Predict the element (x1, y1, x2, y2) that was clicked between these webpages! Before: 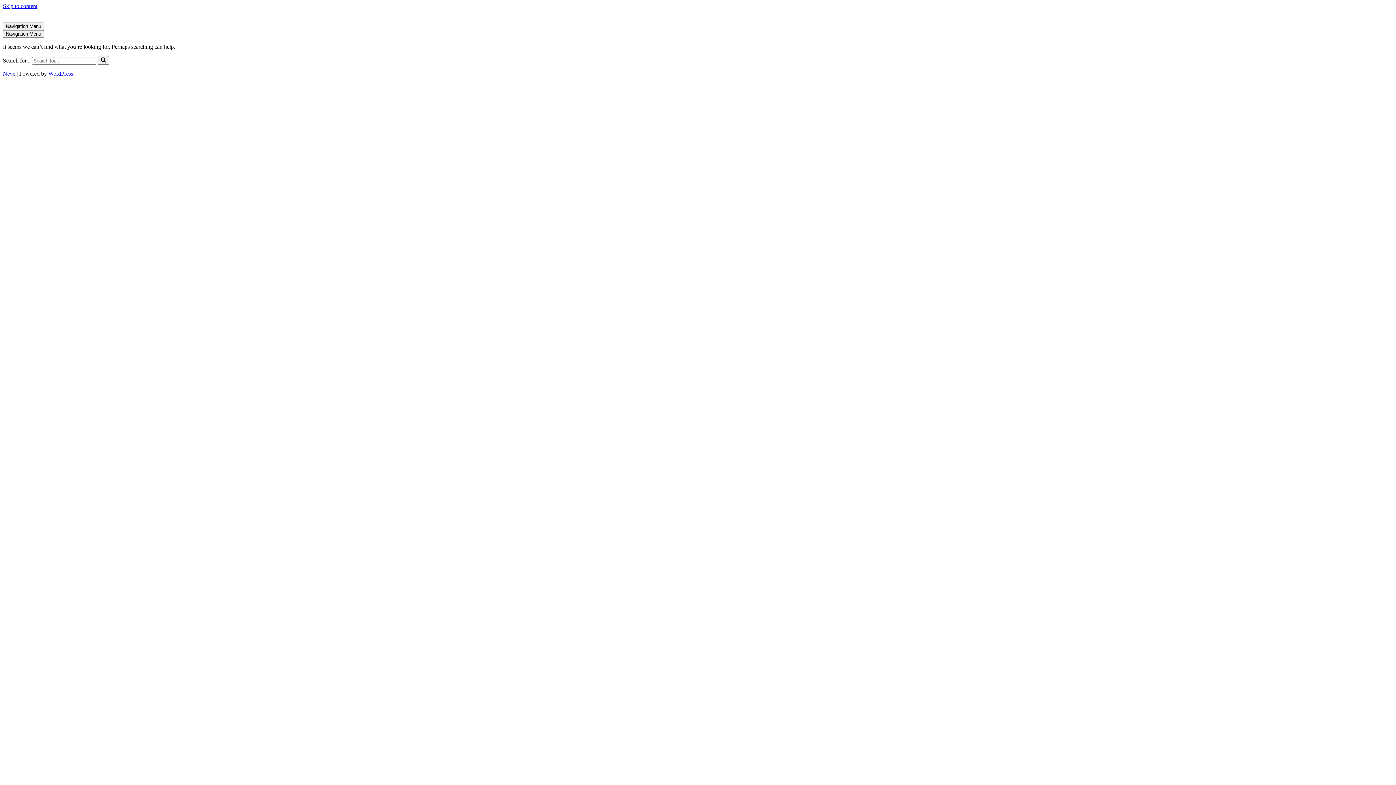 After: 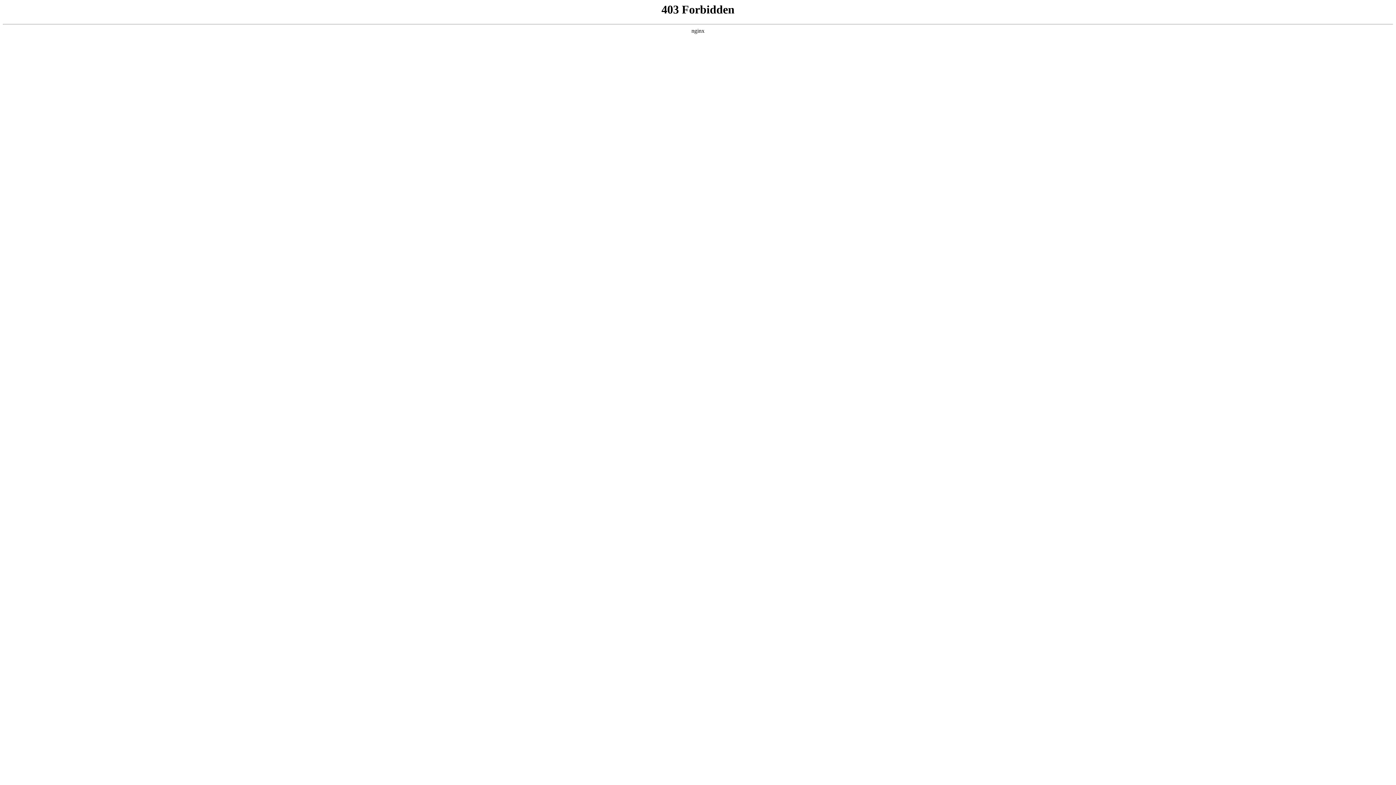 Action: label: WordPress bbox: (48, 70, 73, 76)